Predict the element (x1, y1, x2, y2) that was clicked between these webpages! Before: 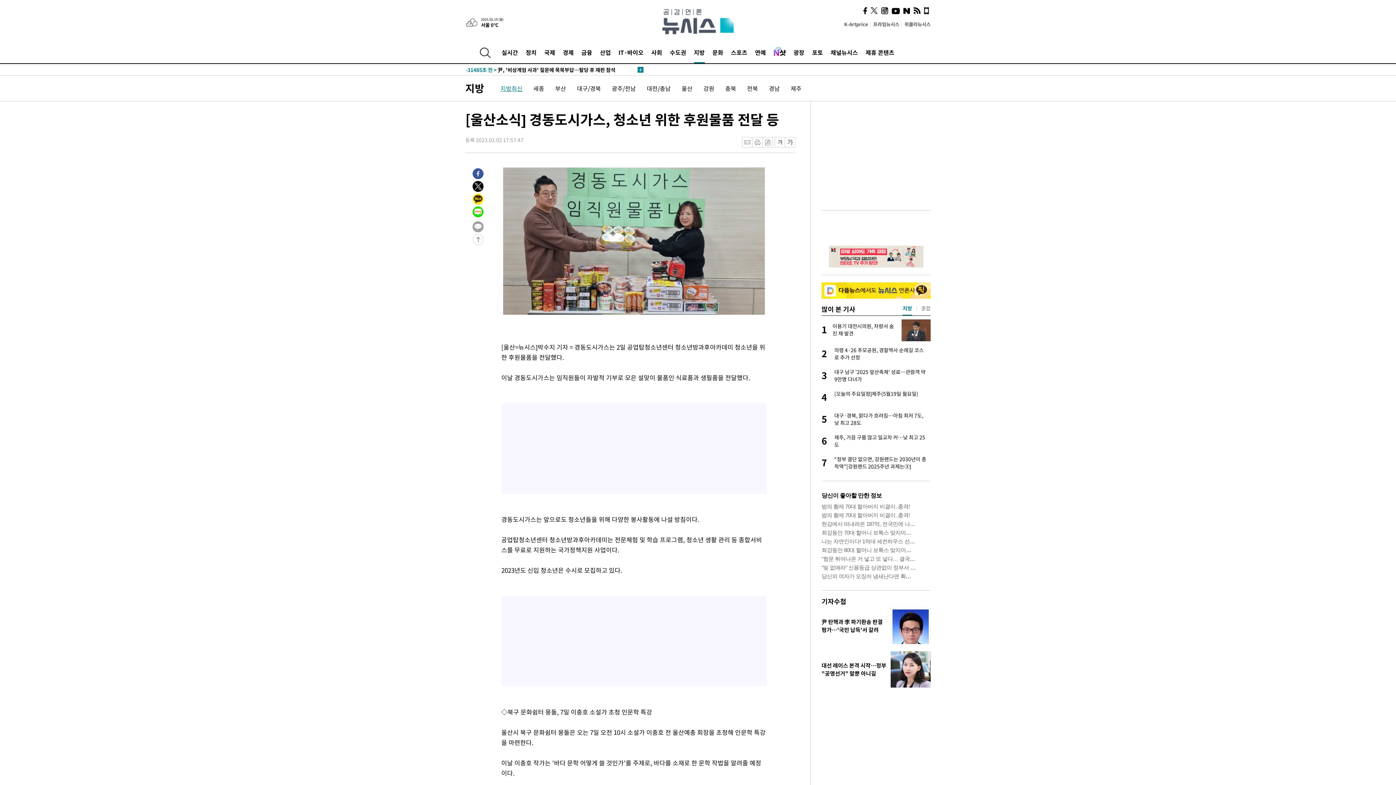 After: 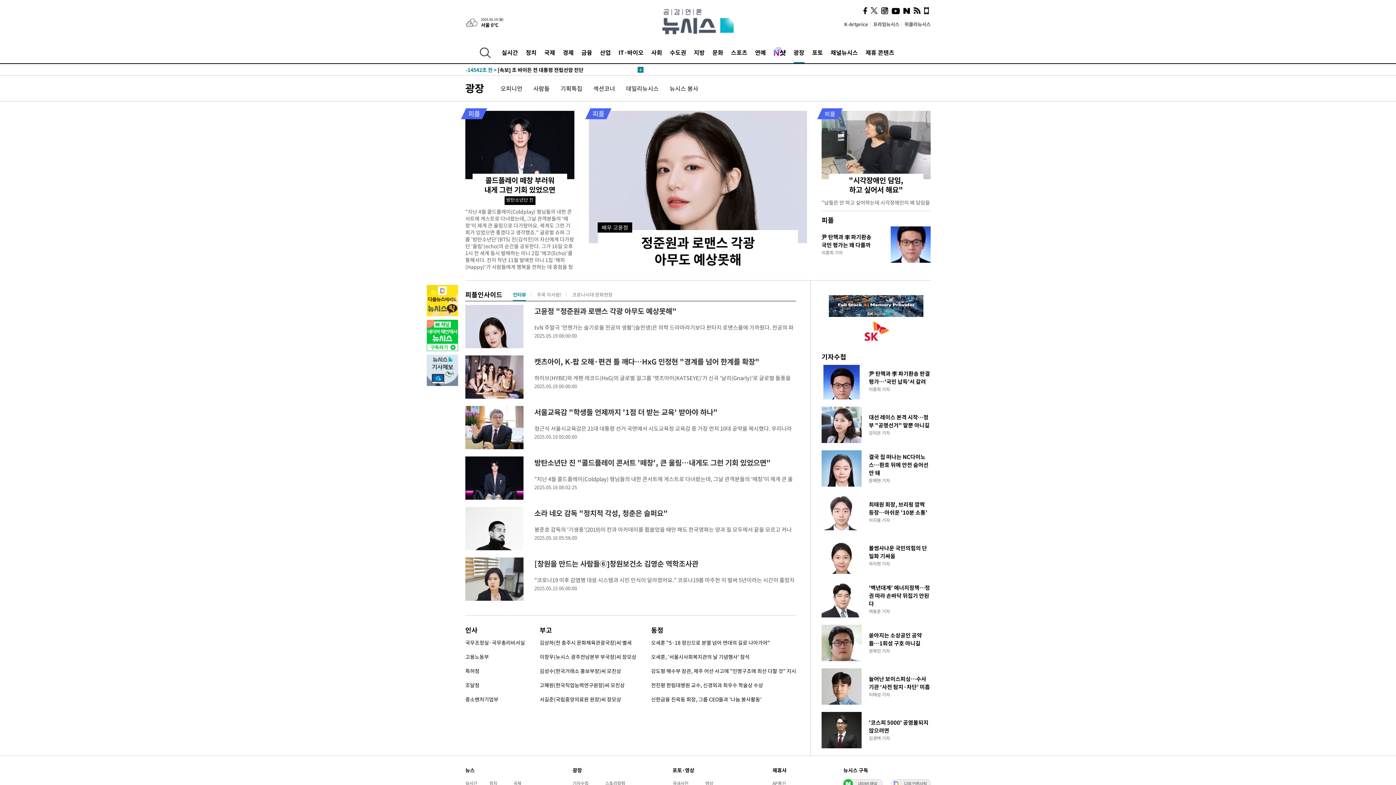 Action: bbox: (793, 41, 804, 63) label: 광장